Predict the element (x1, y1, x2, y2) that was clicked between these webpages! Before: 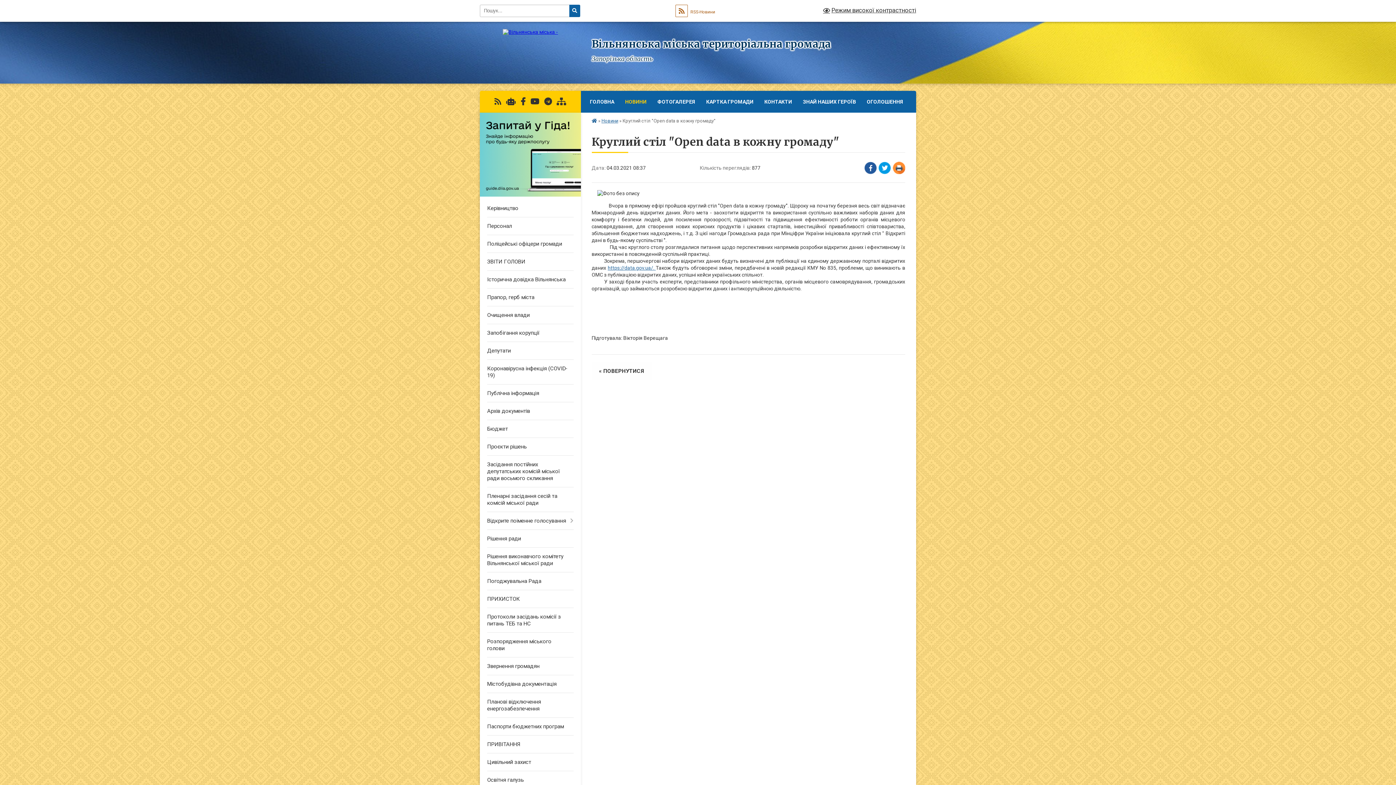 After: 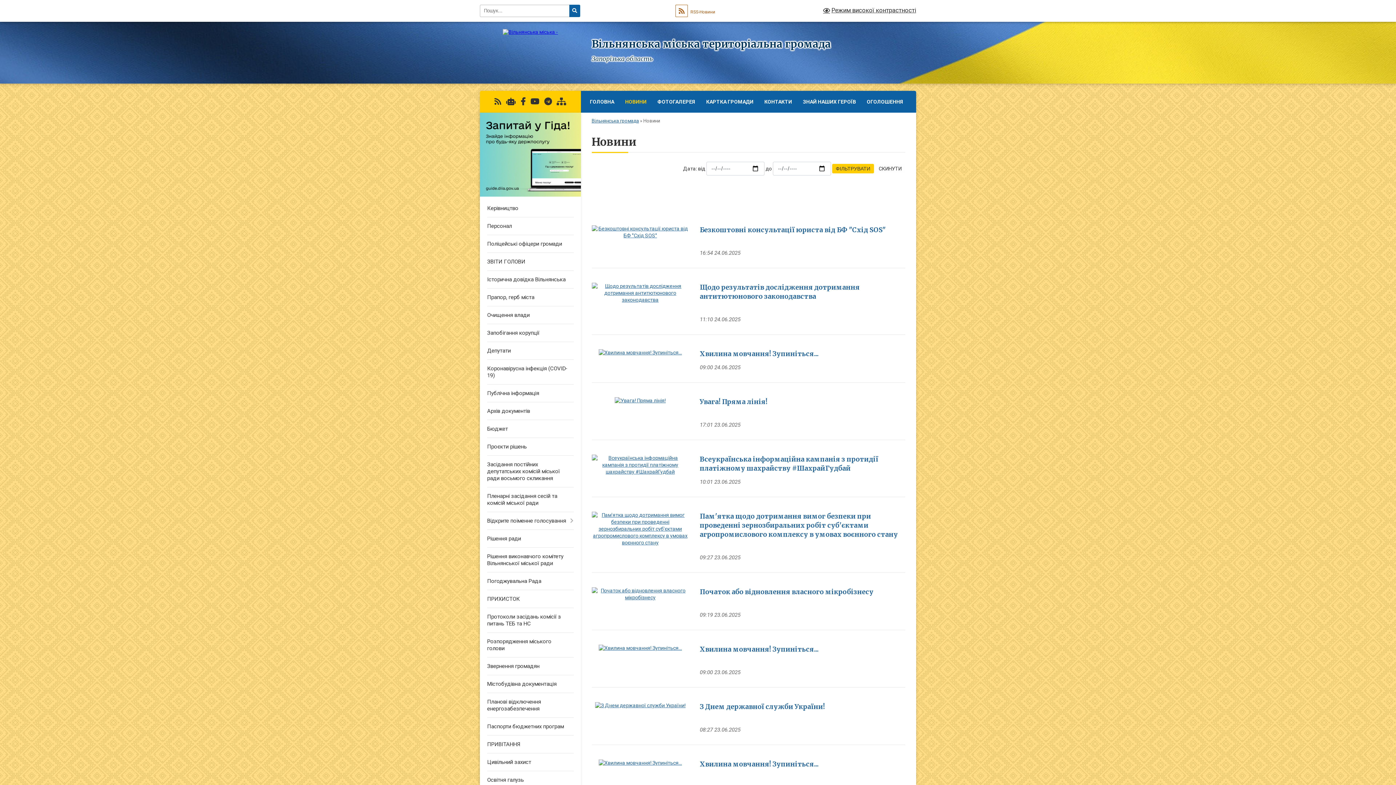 Action: label: « ПОВЕРНУТИСЯ bbox: (591, 362, 651, 380)